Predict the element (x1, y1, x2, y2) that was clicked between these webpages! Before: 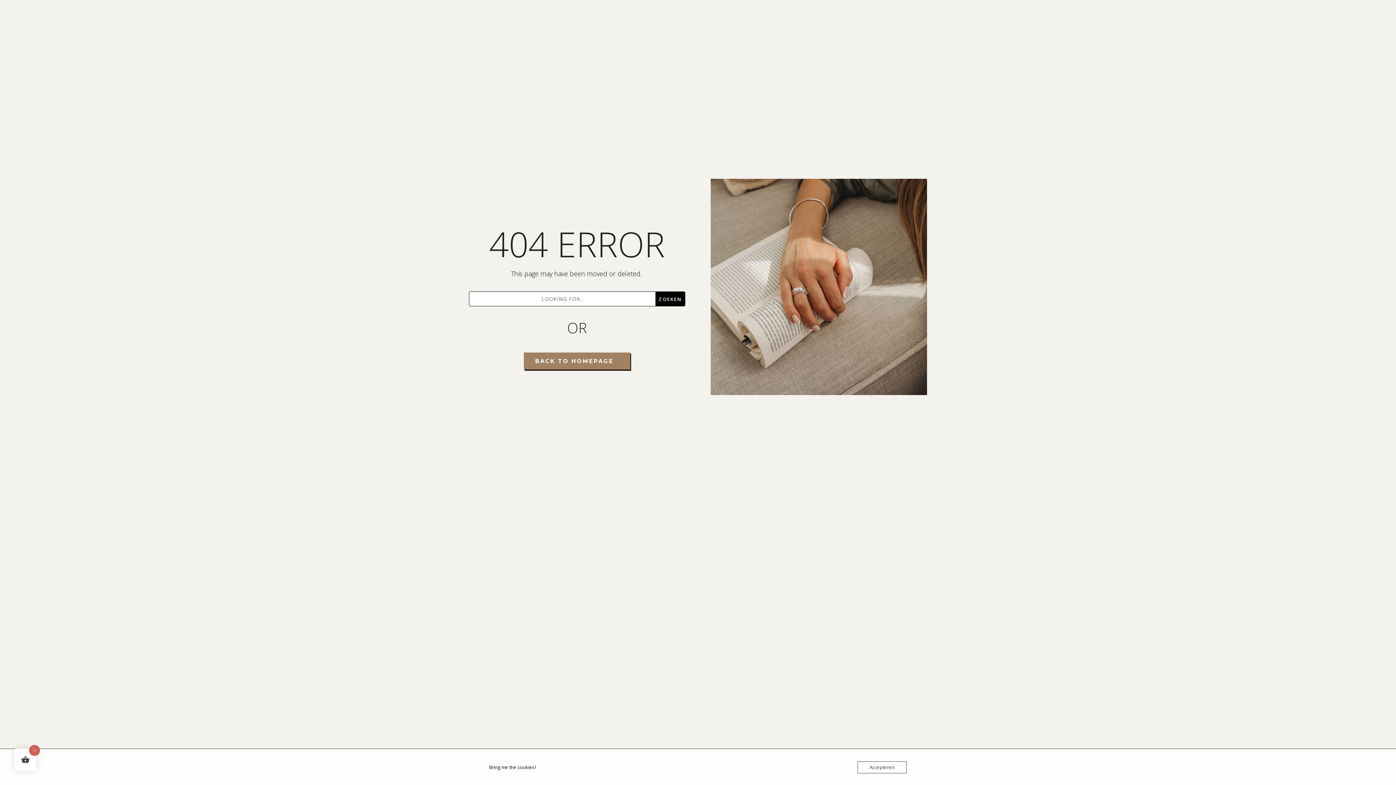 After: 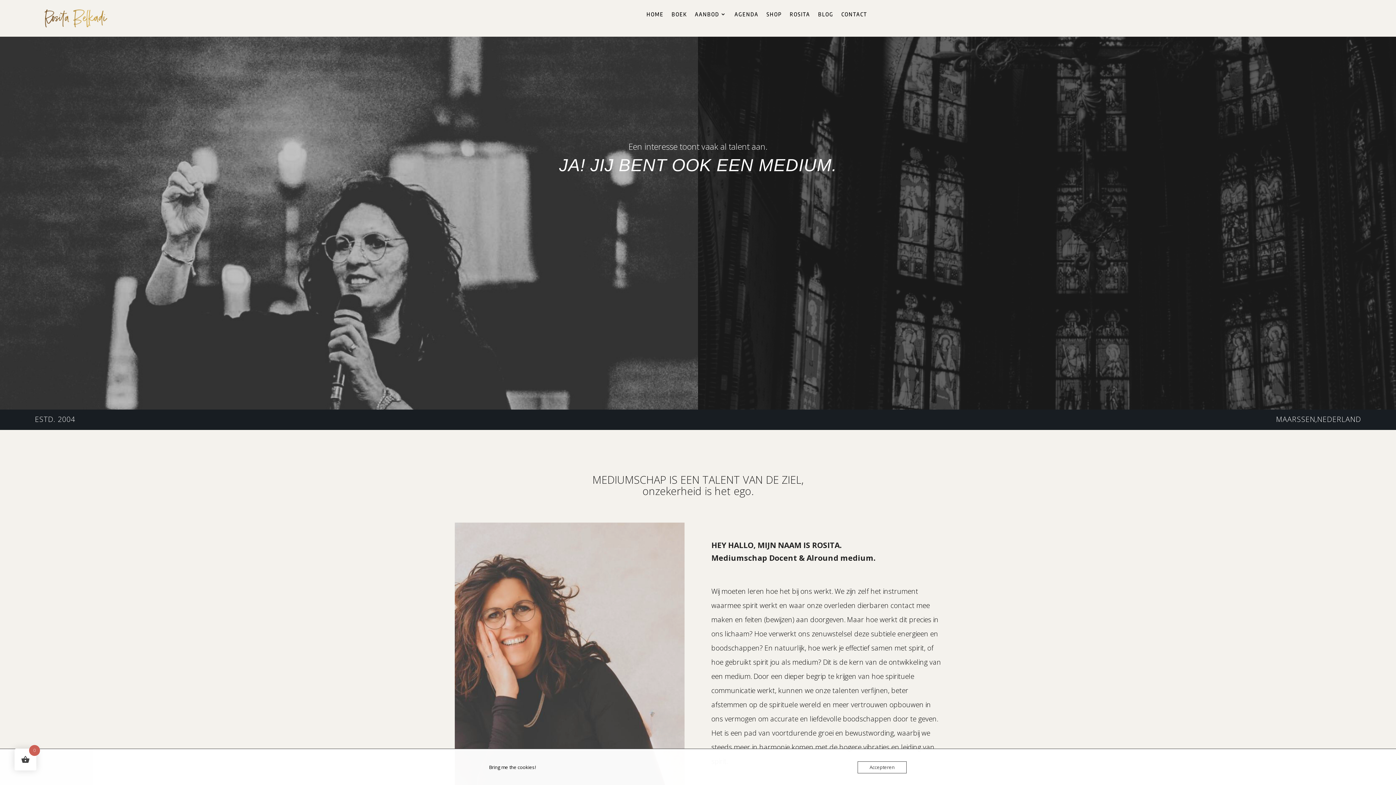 Action: label: BACK TO HOMEPAGE bbox: (524, 352, 630, 369)